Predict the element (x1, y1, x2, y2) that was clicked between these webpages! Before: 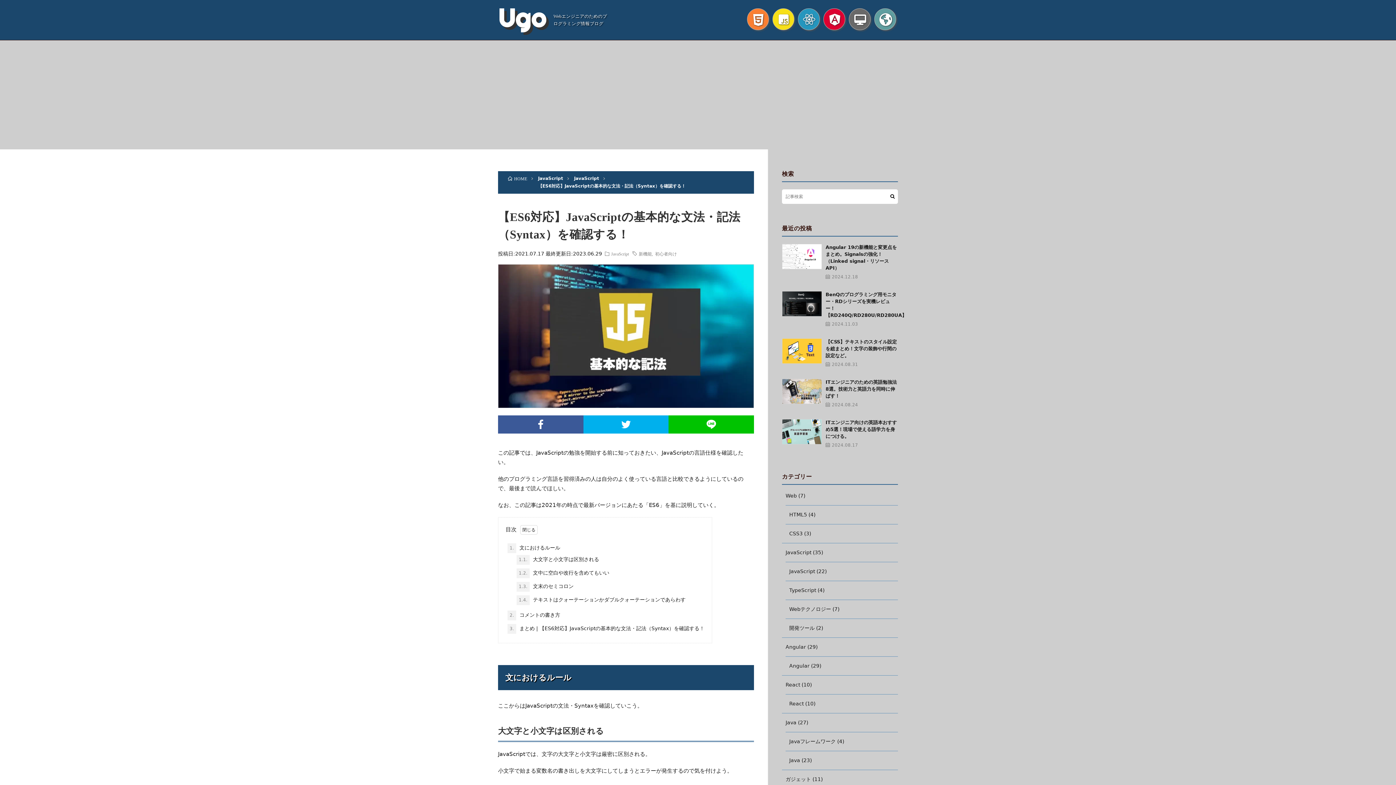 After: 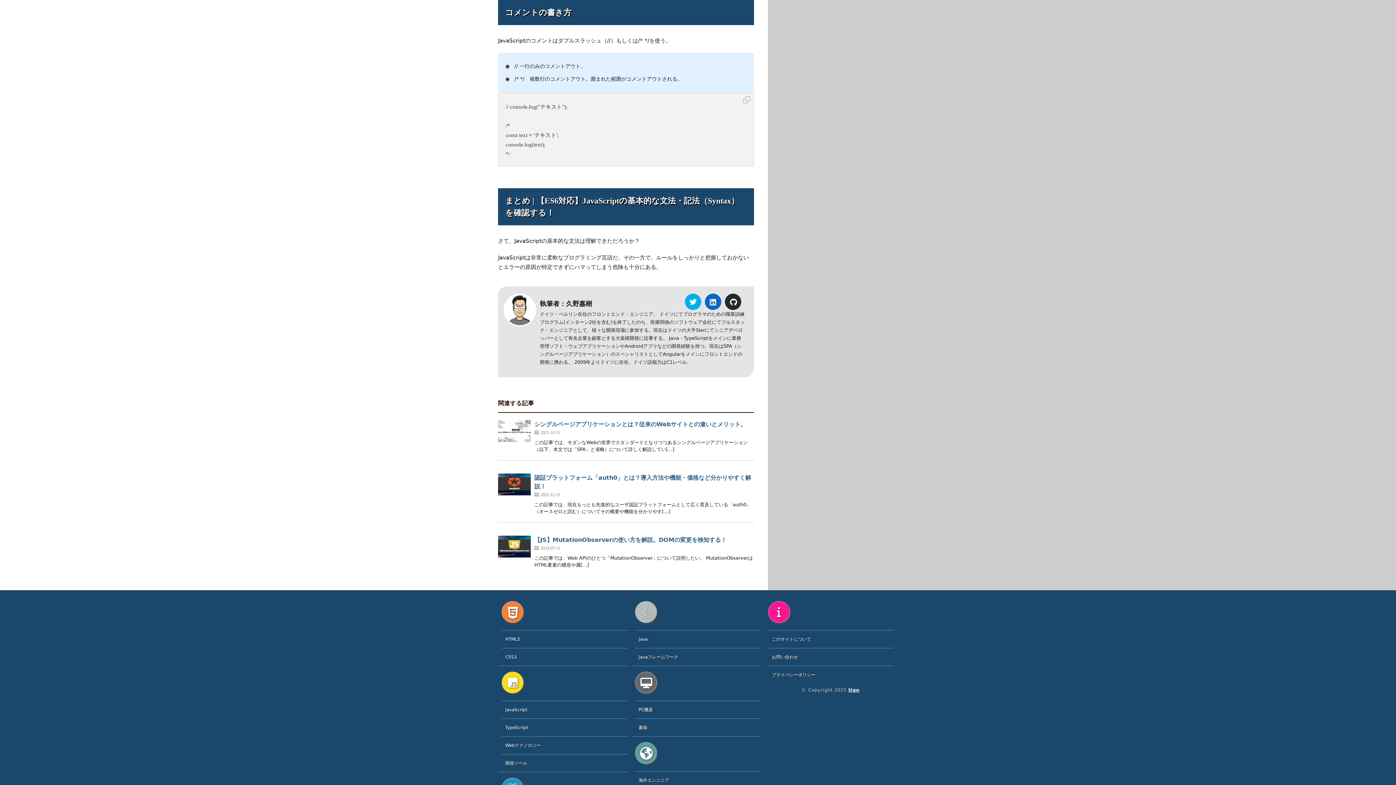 Action: bbox: (507, 611, 560, 620) label: 2. コメントの書き方